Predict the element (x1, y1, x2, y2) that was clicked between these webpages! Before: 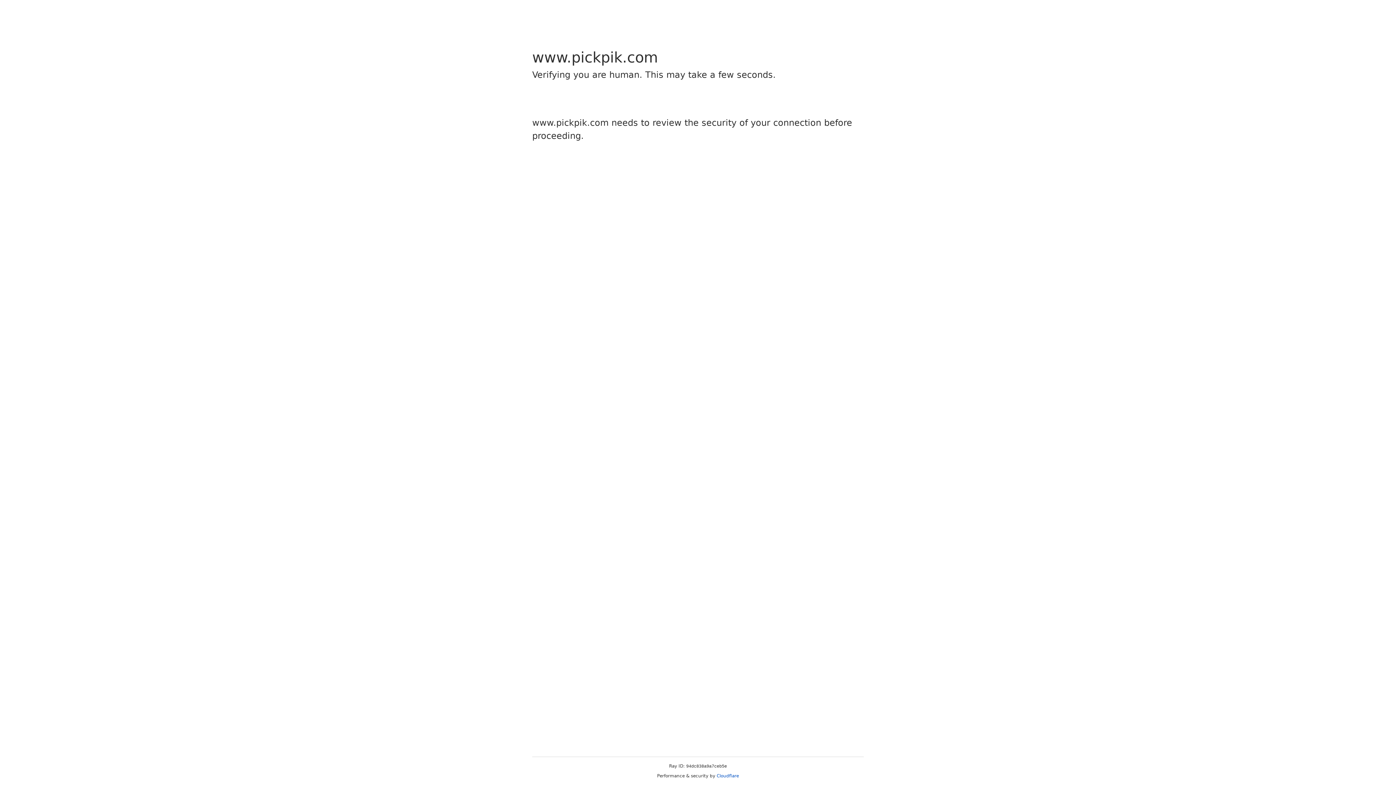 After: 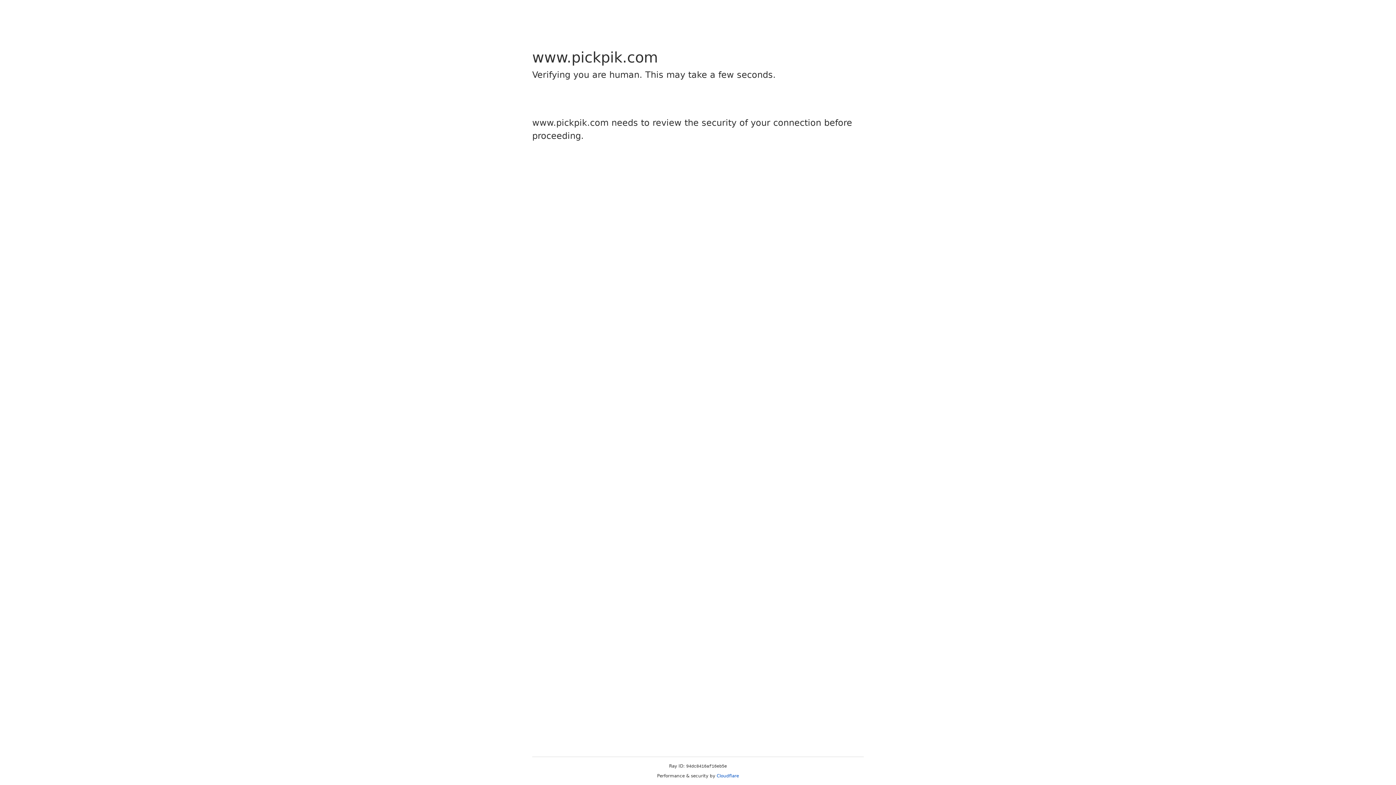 Action: label: Cloudflare bbox: (716, 773, 739, 778)